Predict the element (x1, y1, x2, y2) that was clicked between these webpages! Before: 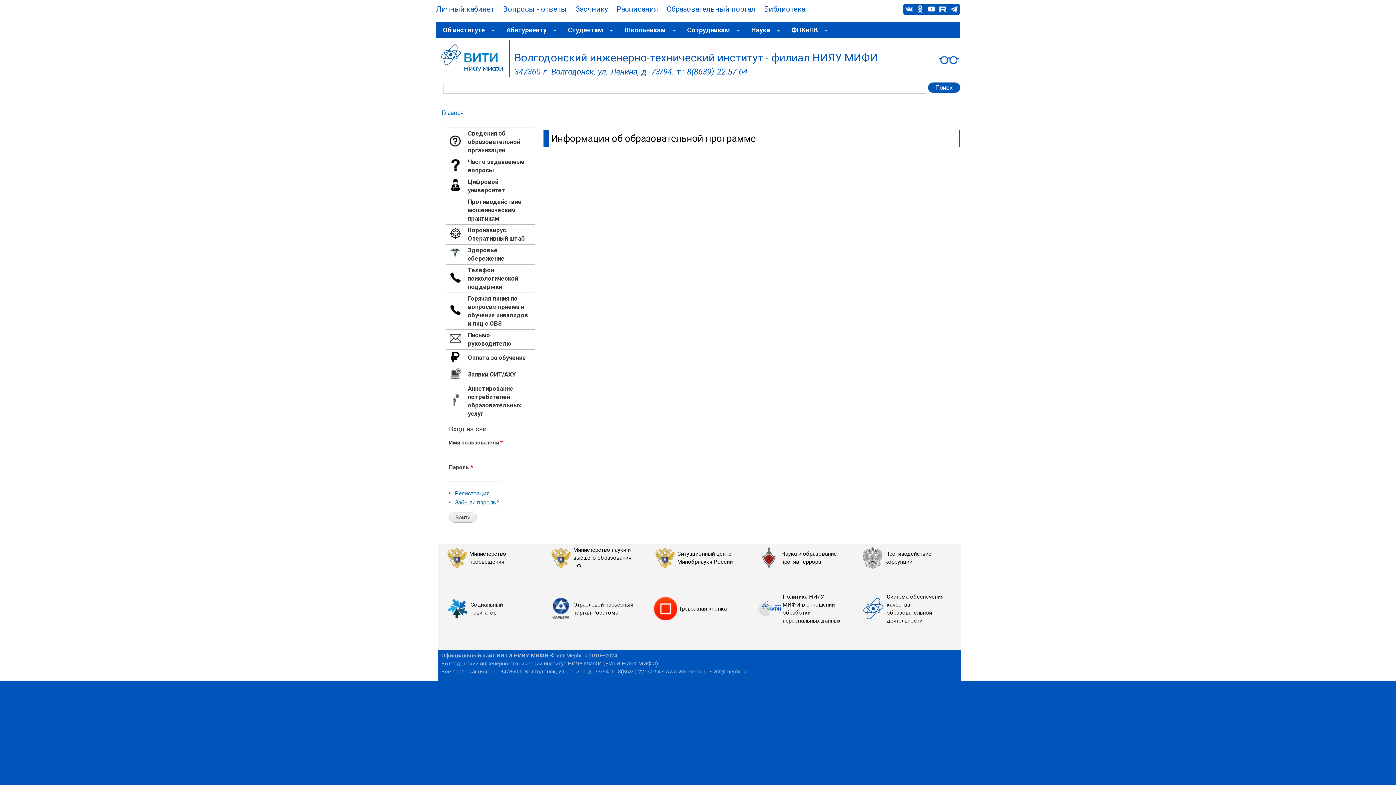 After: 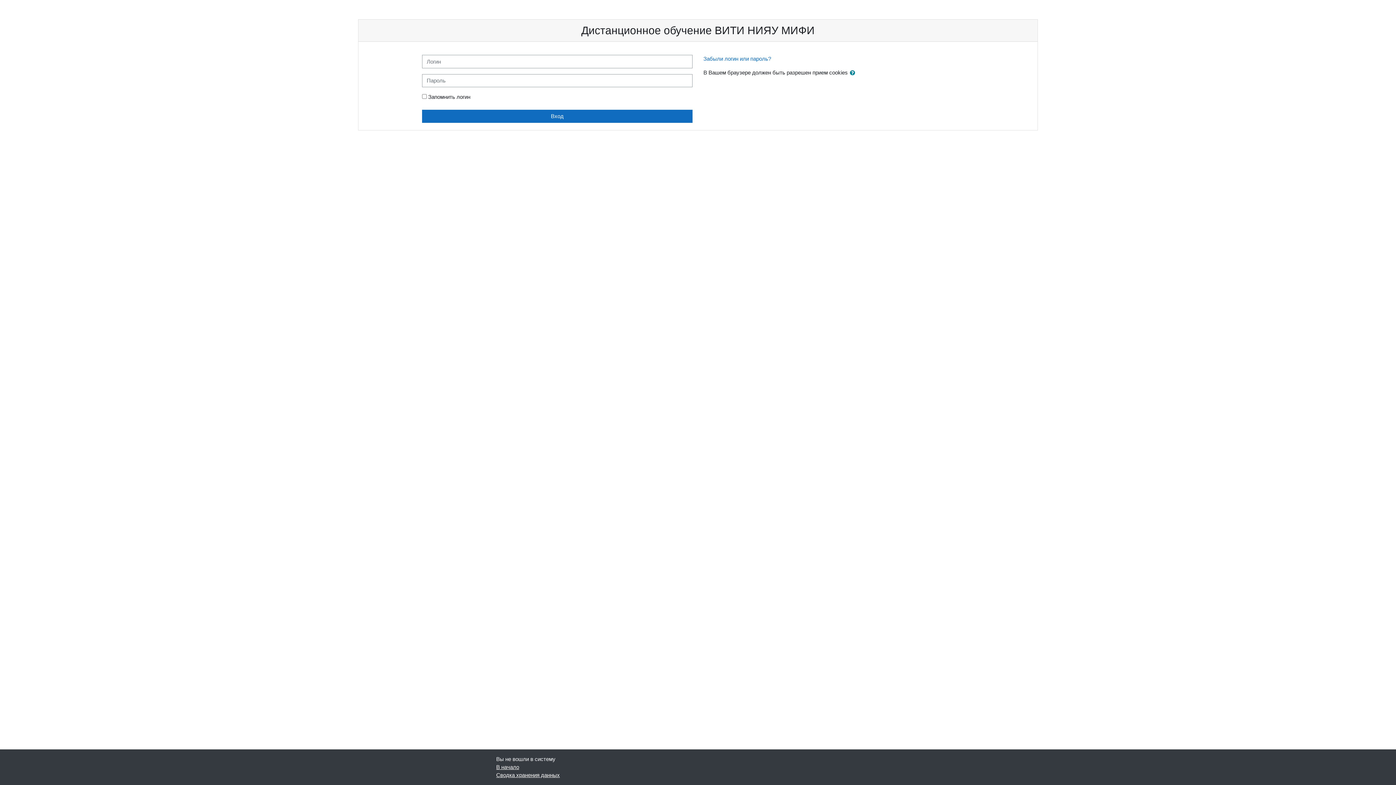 Action: bbox: (666, 4, 755, 13) label: Образовательный портал